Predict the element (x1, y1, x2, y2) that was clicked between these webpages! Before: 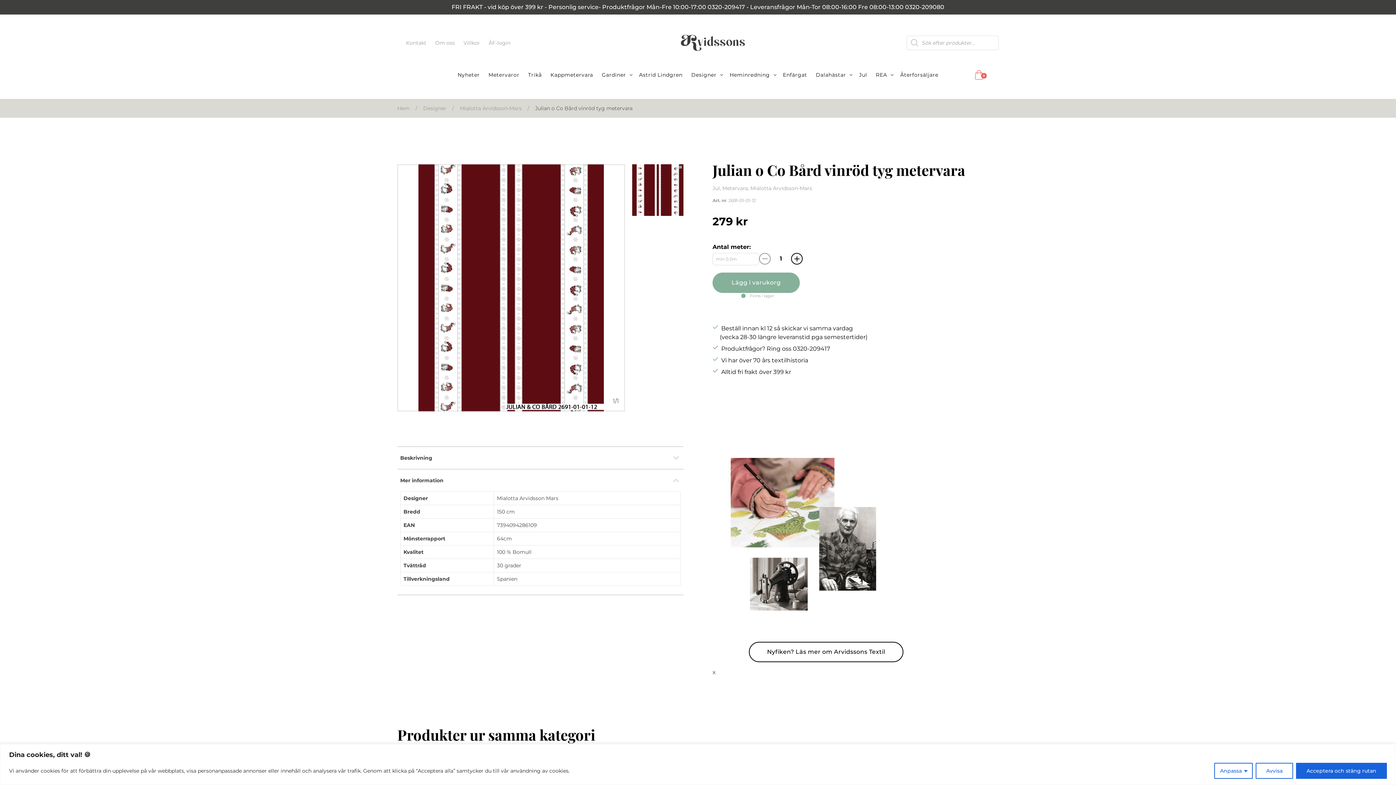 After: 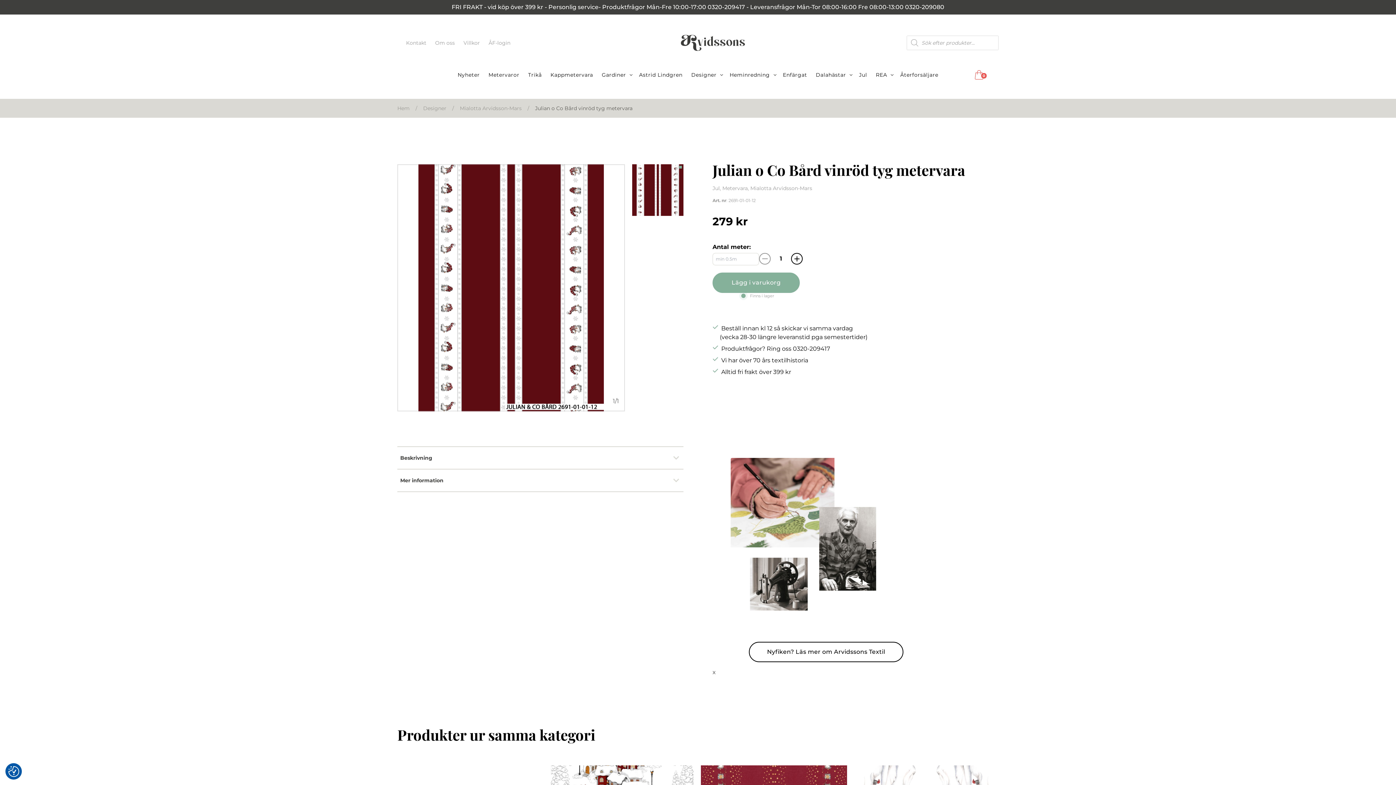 Action: bbox: (1256, 763, 1293, 779) label: Avvisa